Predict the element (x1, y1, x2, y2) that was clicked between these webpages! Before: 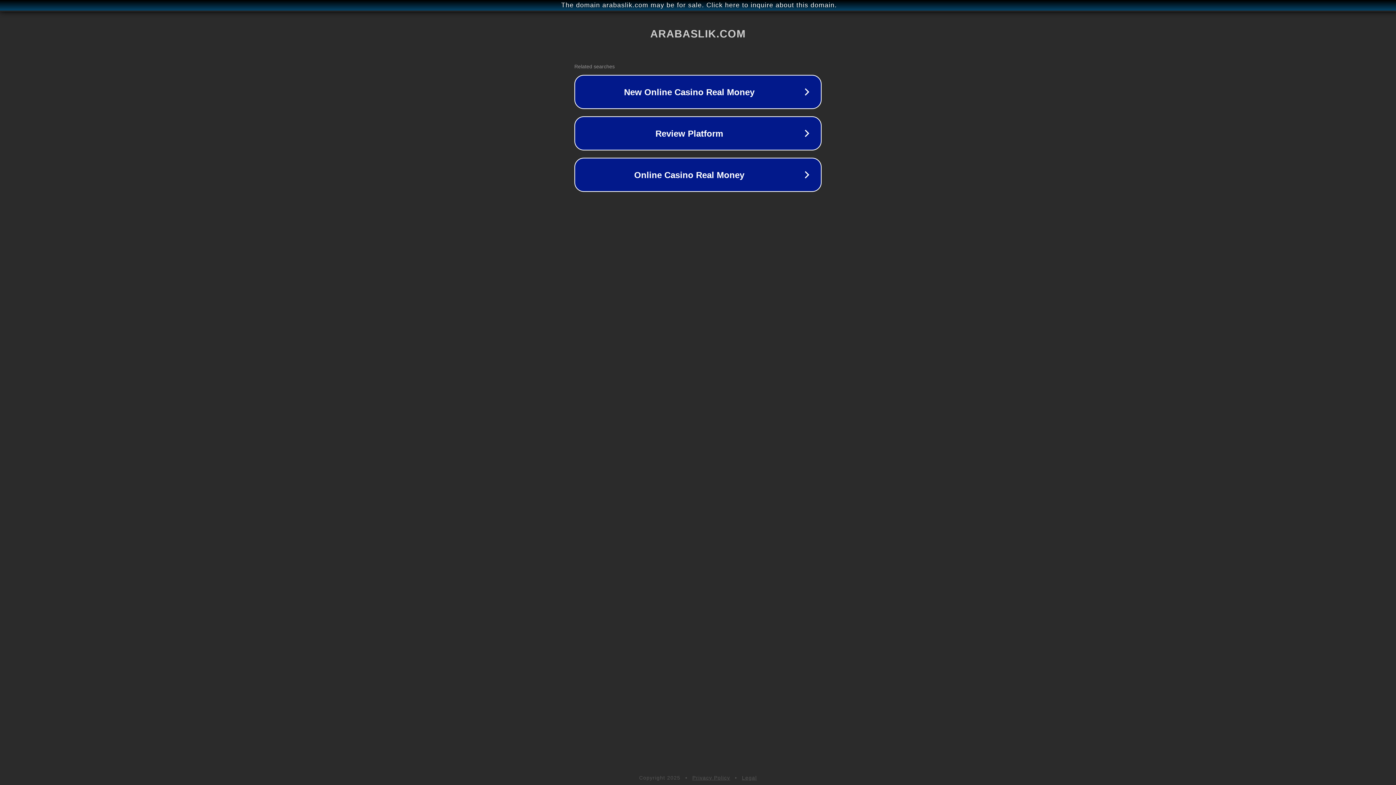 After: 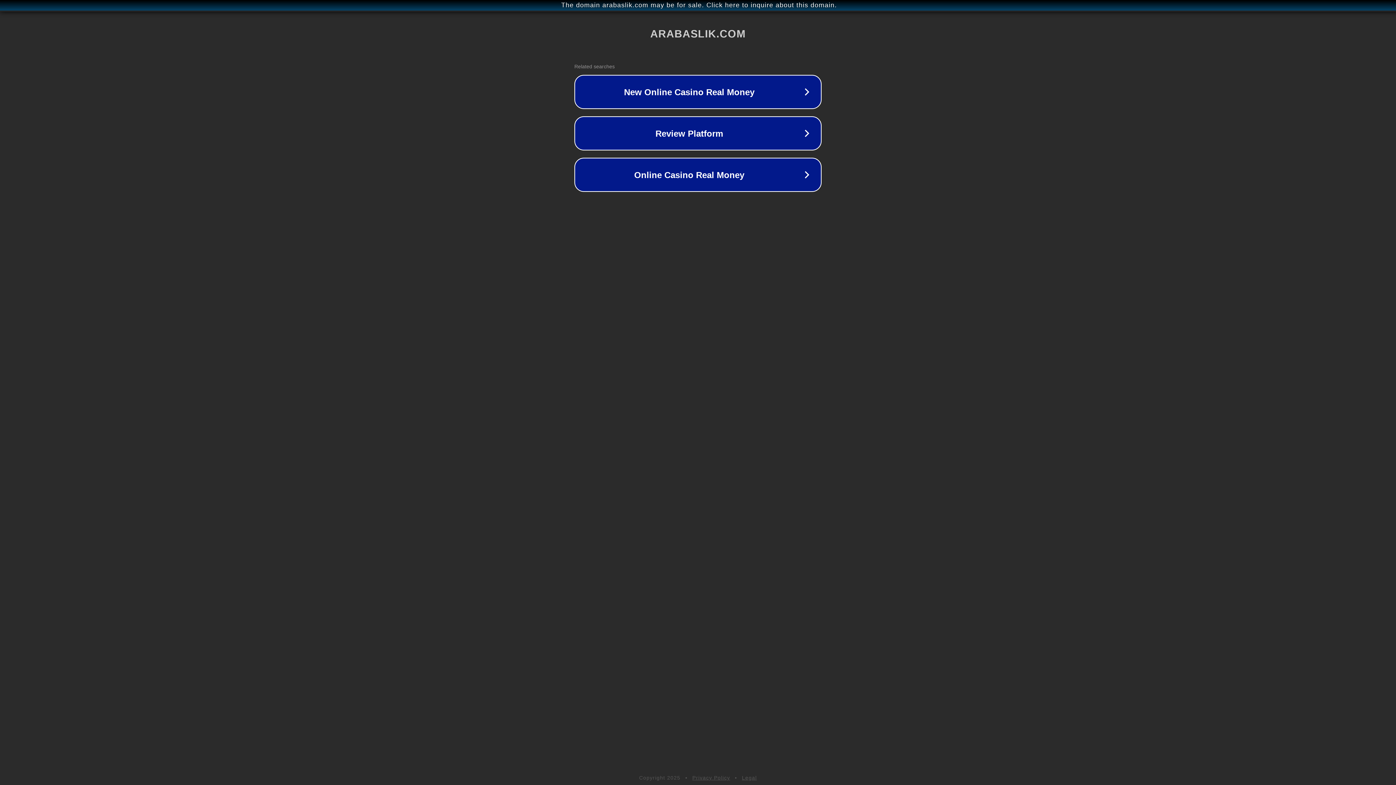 Action: bbox: (742, 775, 757, 781) label: Legal